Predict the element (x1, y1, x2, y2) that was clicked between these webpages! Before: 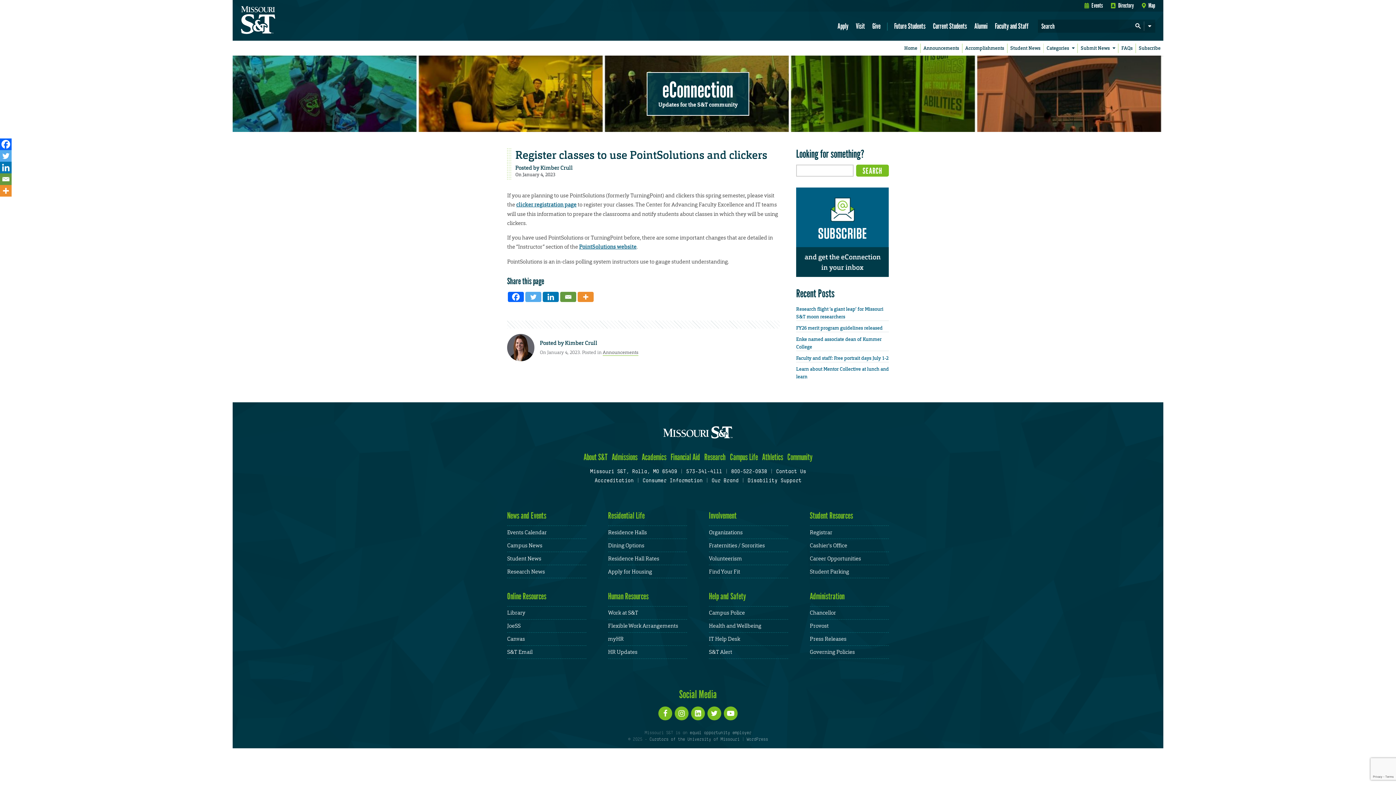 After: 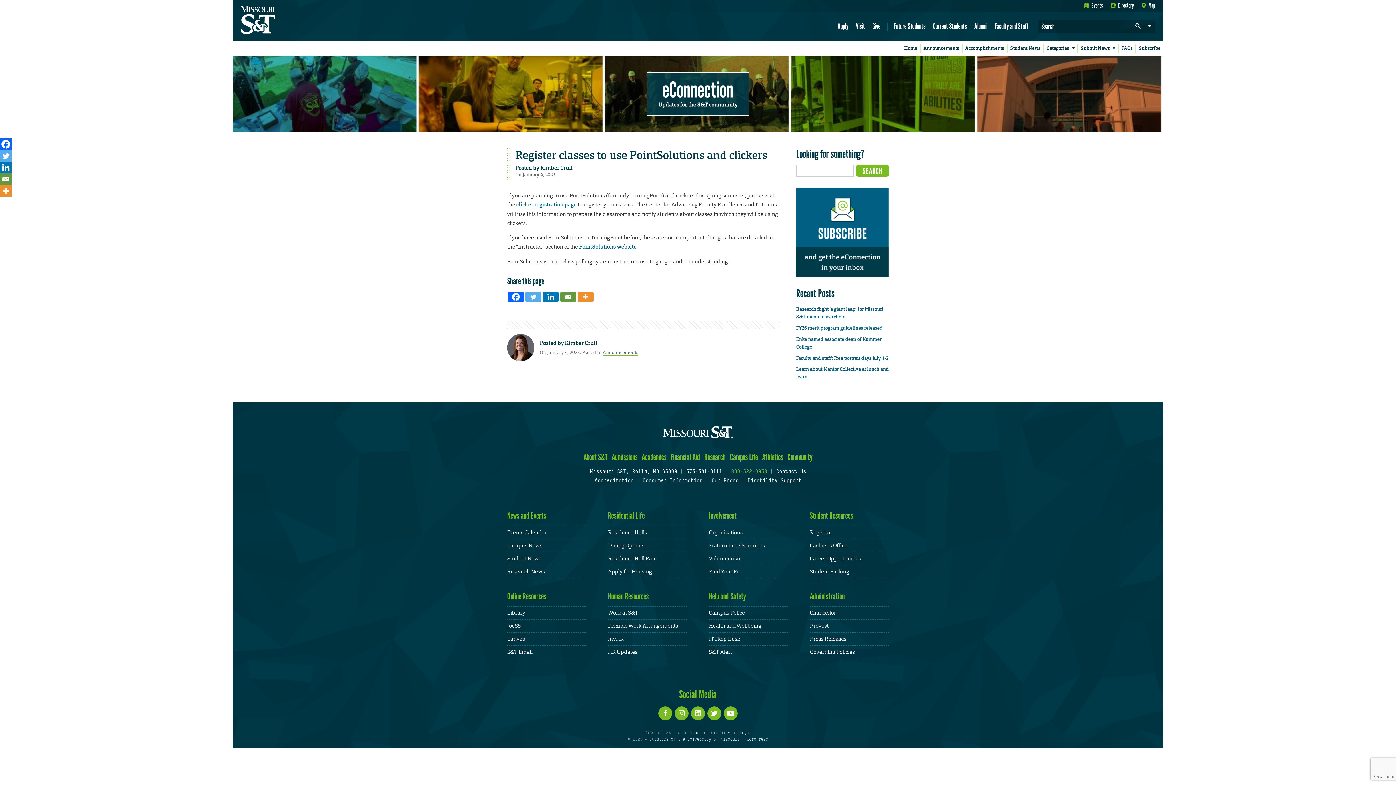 Action: label: 800-522-0938 bbox: (731, 469, 767, 474)